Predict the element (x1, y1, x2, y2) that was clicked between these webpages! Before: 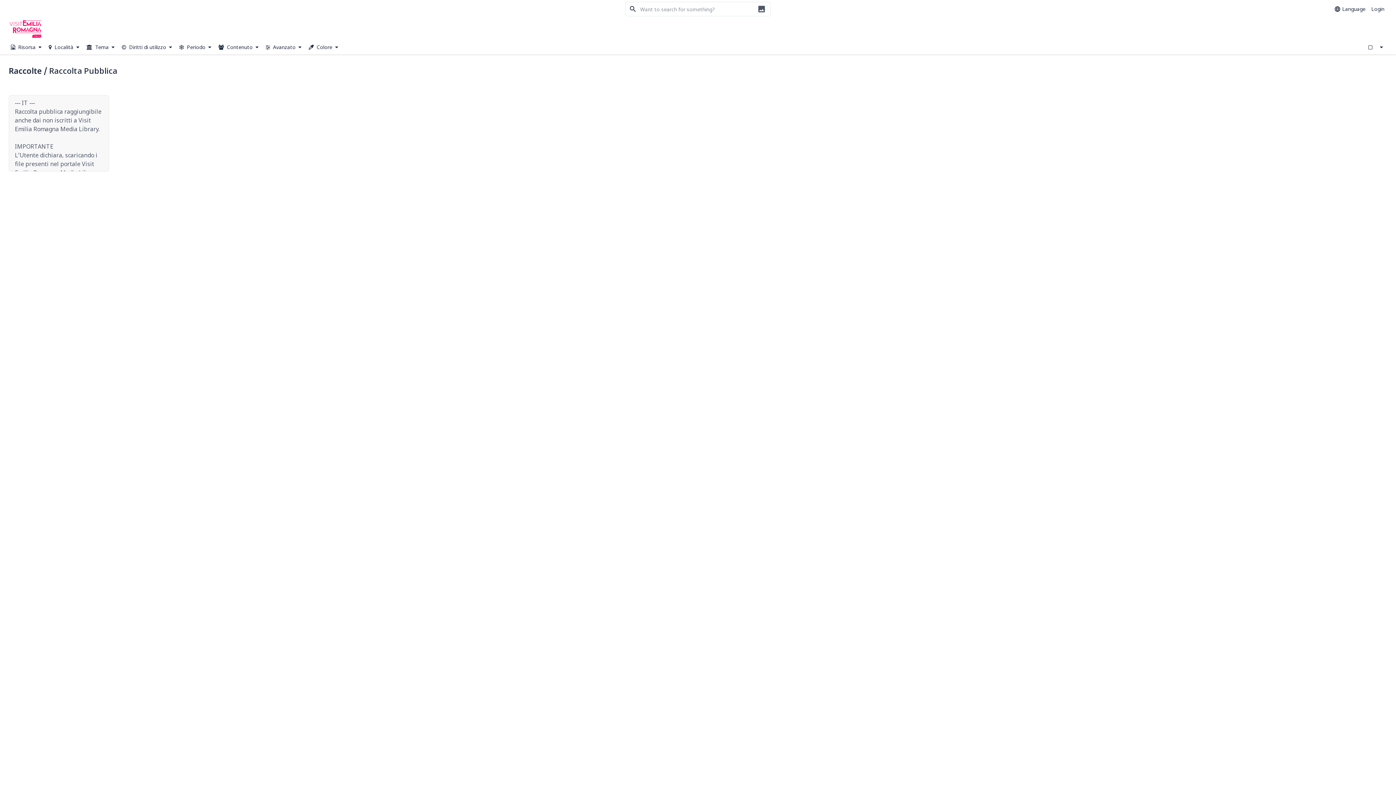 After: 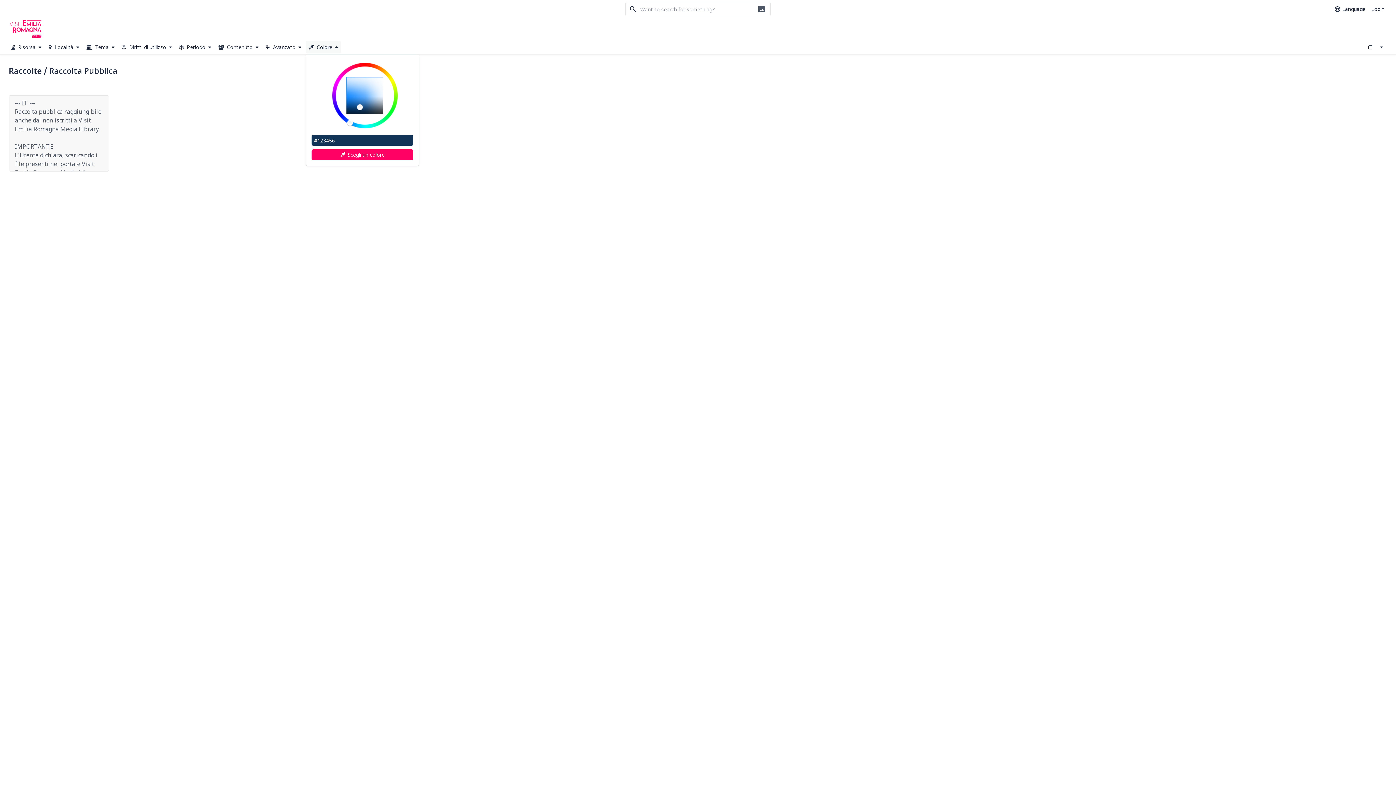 Action: label:  Colore  bbox: (305, 40, 341, 53)